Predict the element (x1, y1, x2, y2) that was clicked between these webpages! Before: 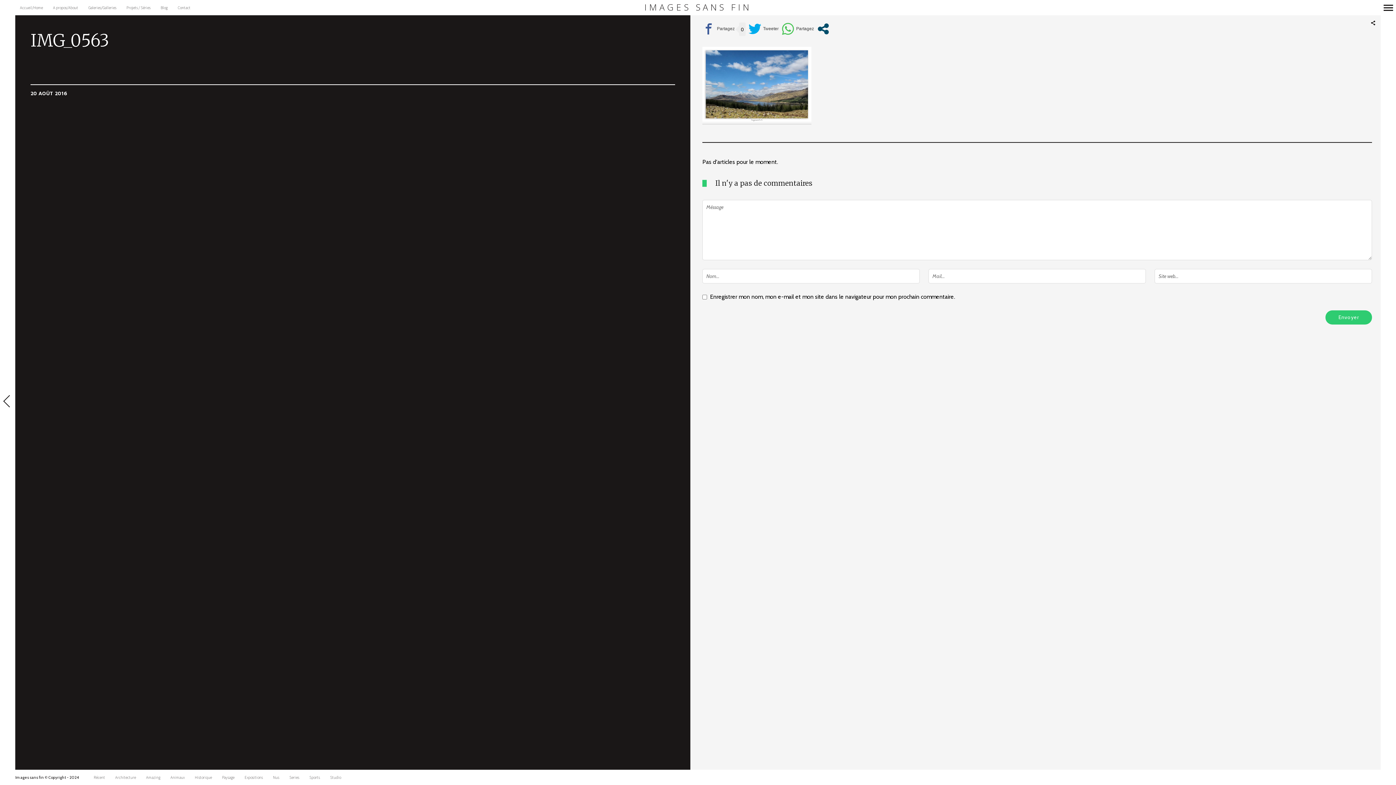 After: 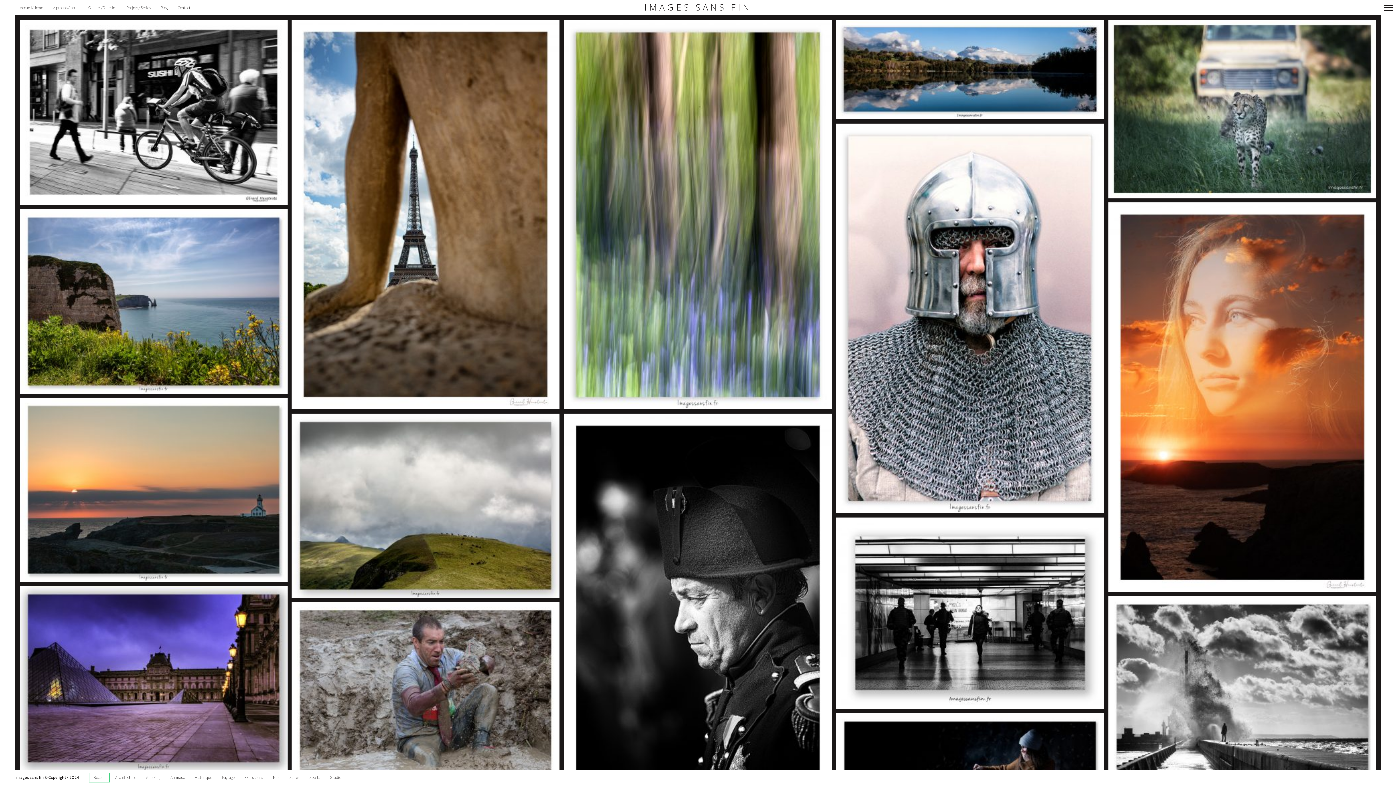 Action: label: Récent bbox: (89, 772, 109, 782)